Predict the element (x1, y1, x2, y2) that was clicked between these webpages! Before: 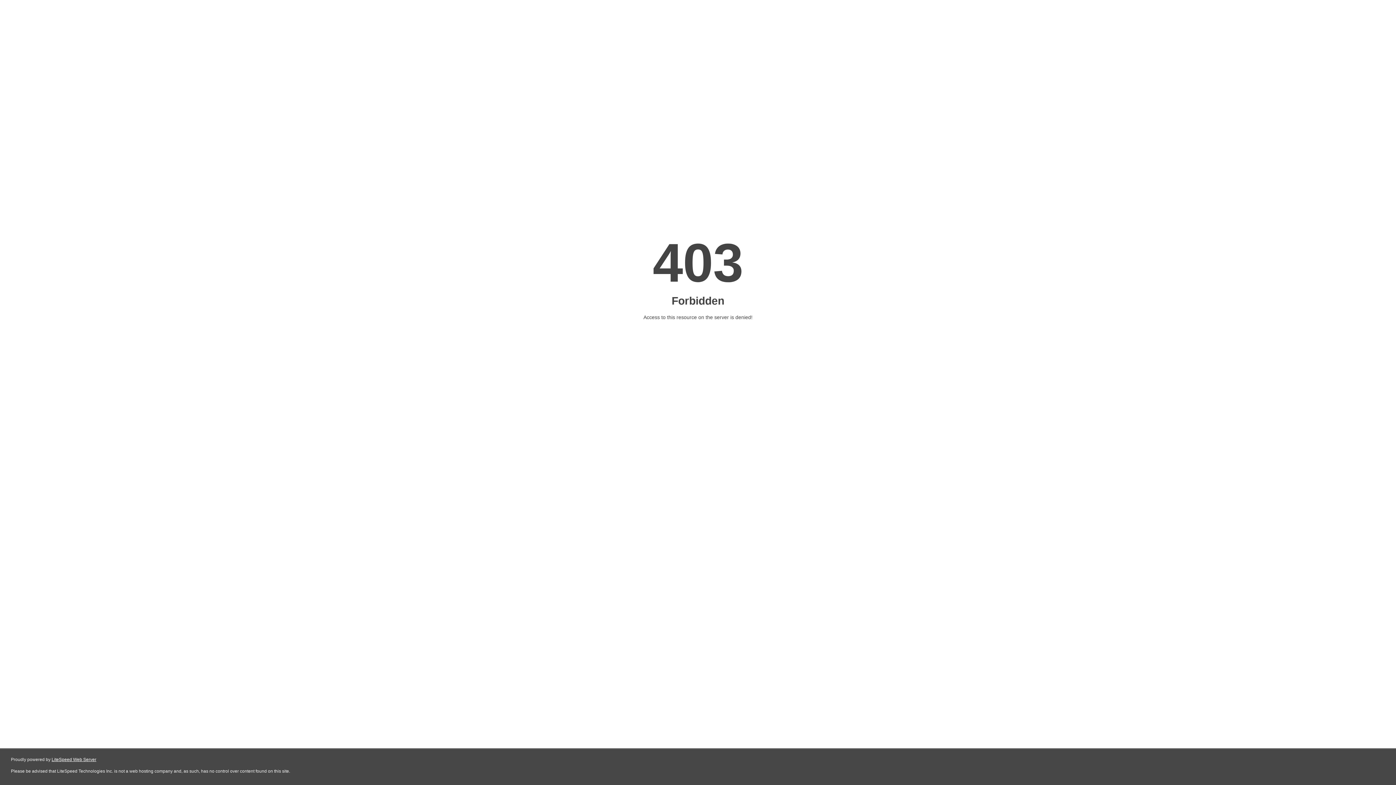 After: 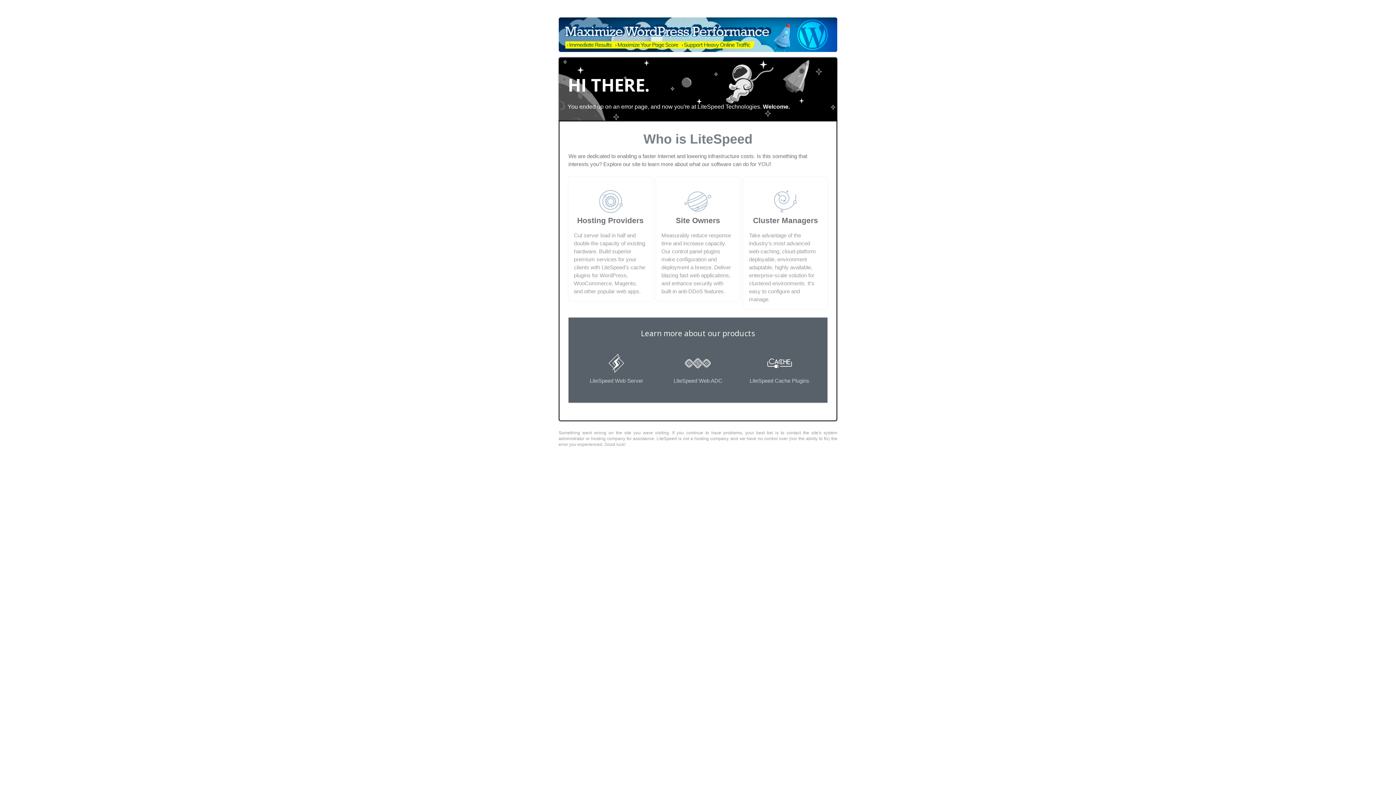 Action: label: LiteSpeed Web Server bbox: (51, 757, 96, 762)